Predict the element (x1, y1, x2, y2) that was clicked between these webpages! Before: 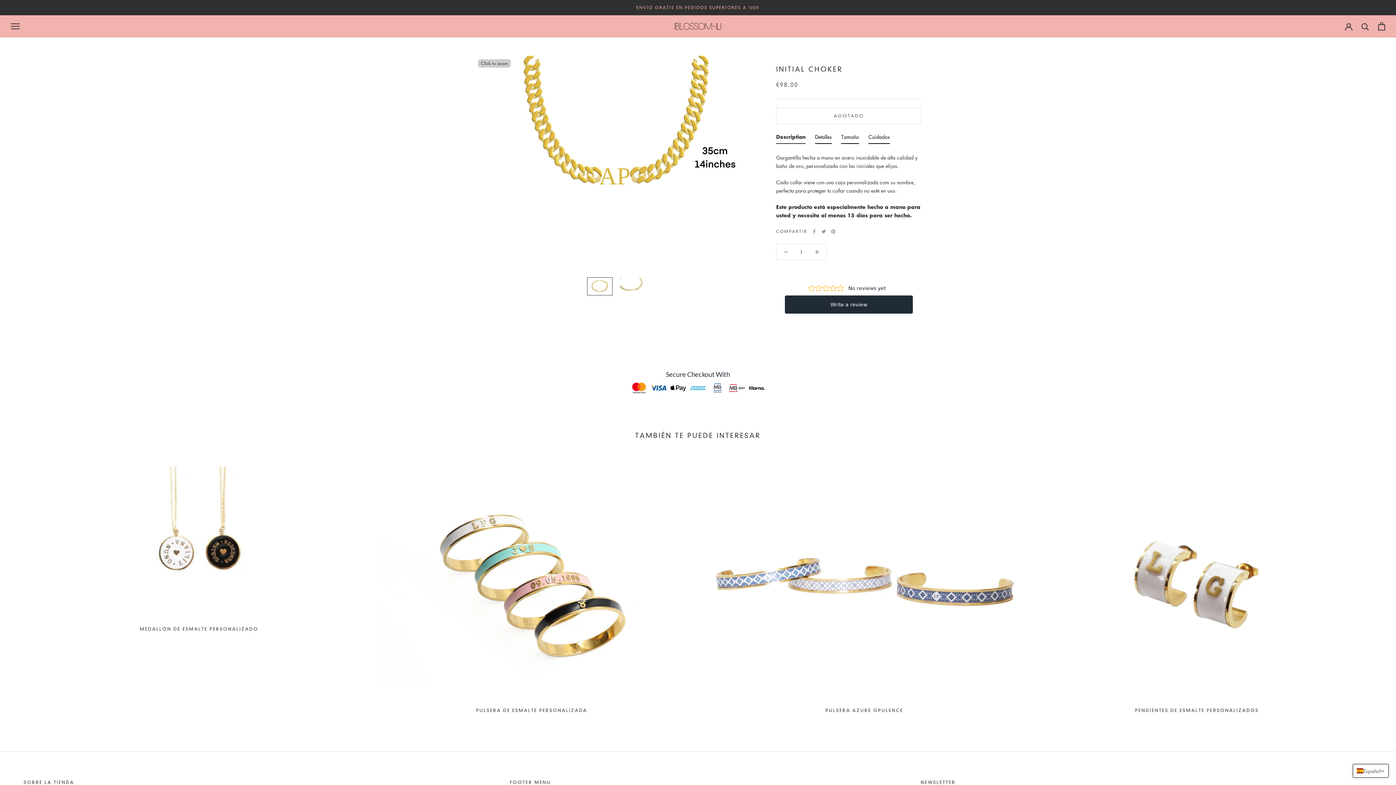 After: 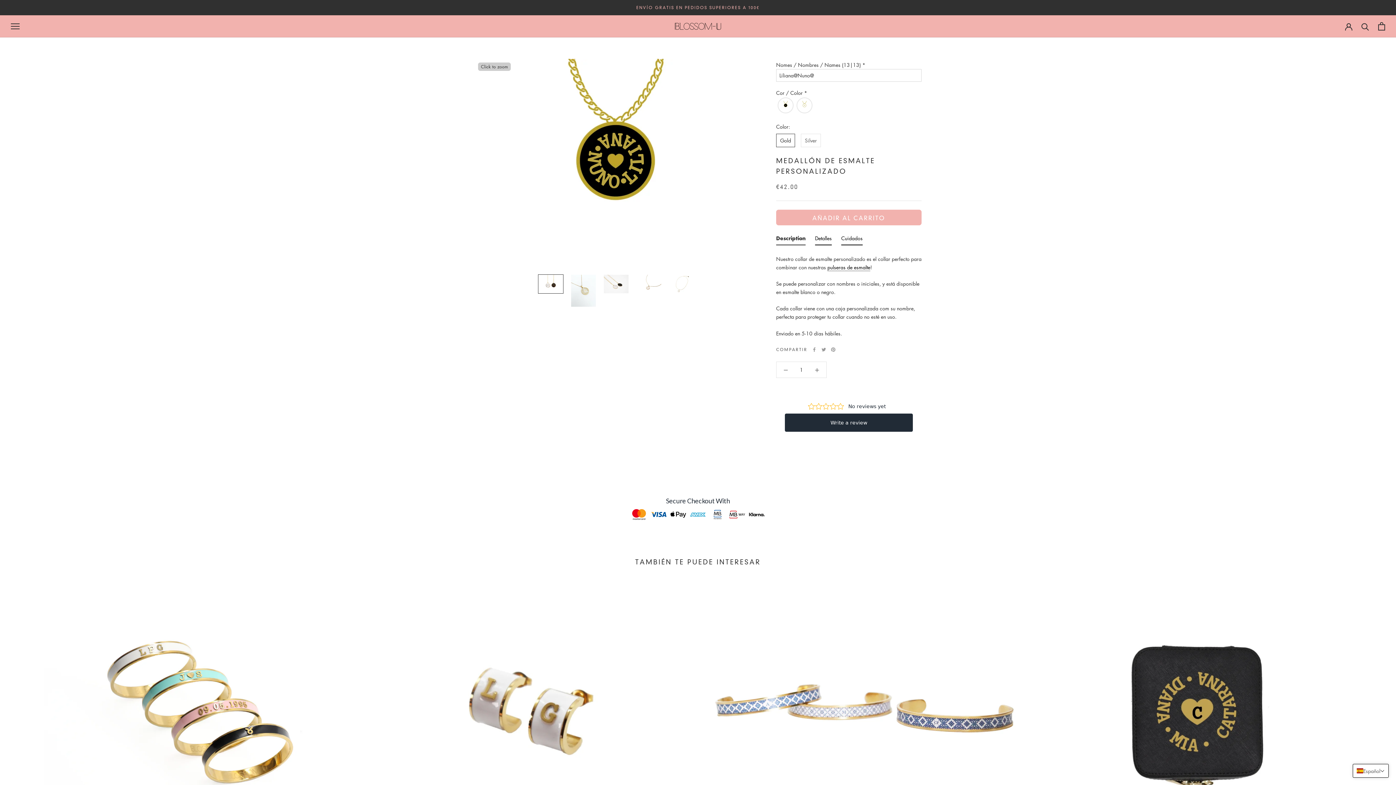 Action: bbox: (43, 466, 354, 618)